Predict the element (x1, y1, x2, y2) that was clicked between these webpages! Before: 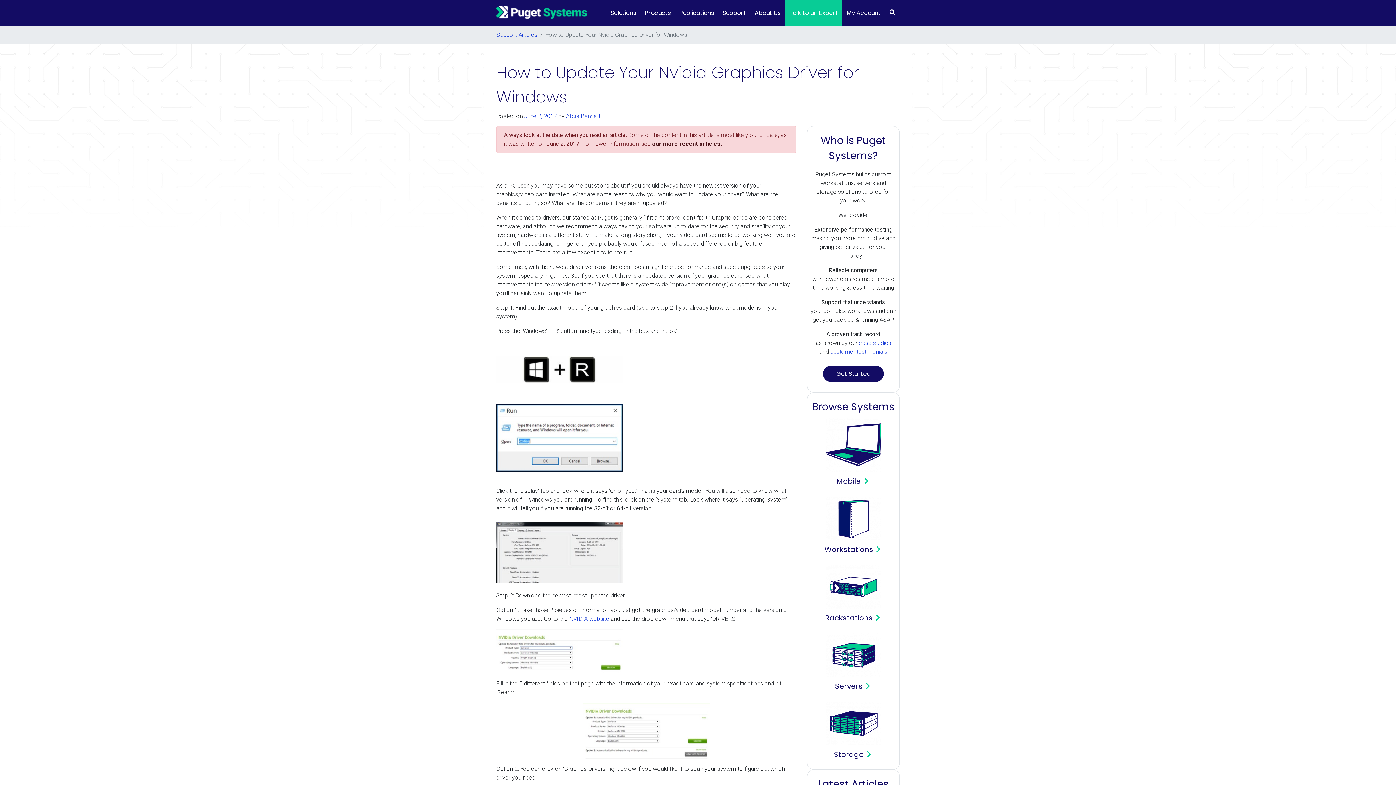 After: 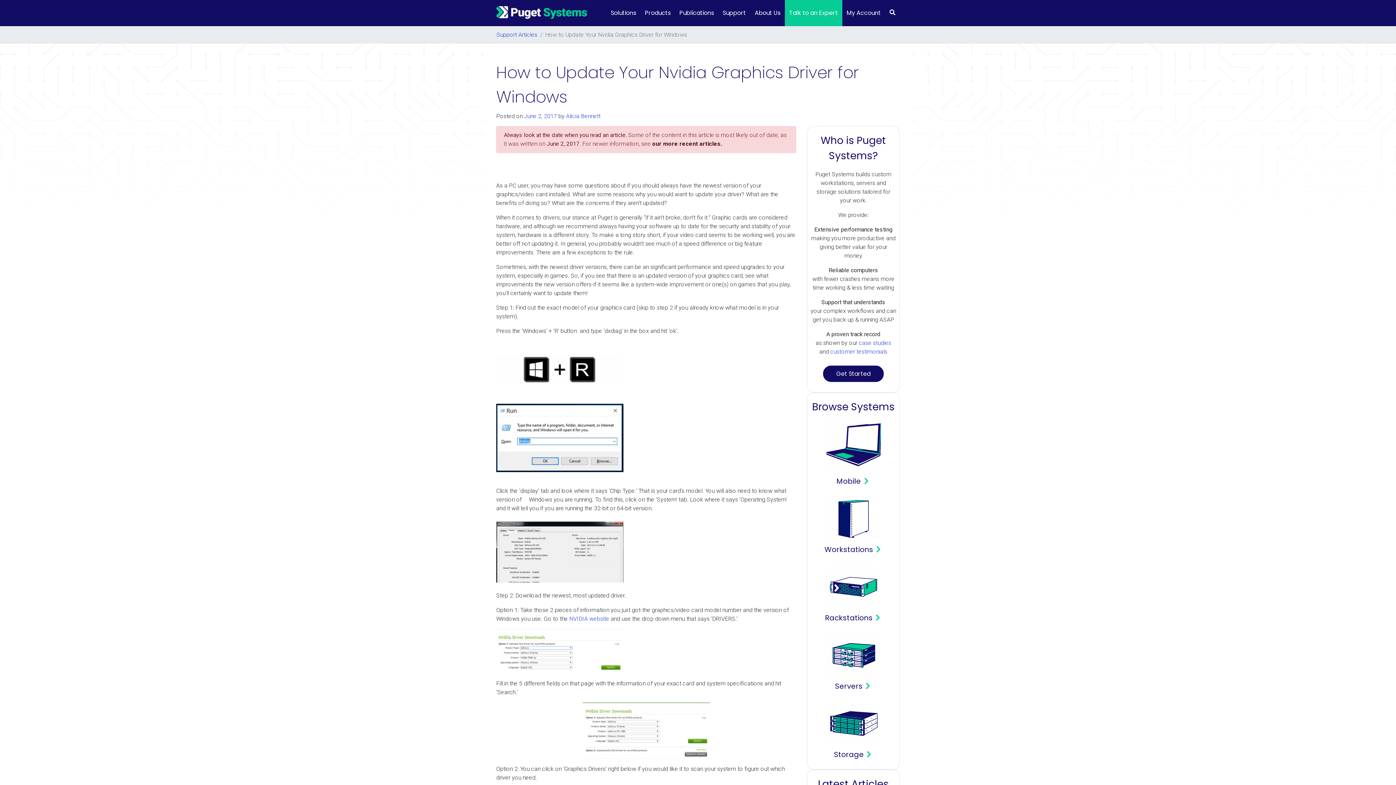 Action: bbox: (524, 112, 557, 119) label: June 2, 2017